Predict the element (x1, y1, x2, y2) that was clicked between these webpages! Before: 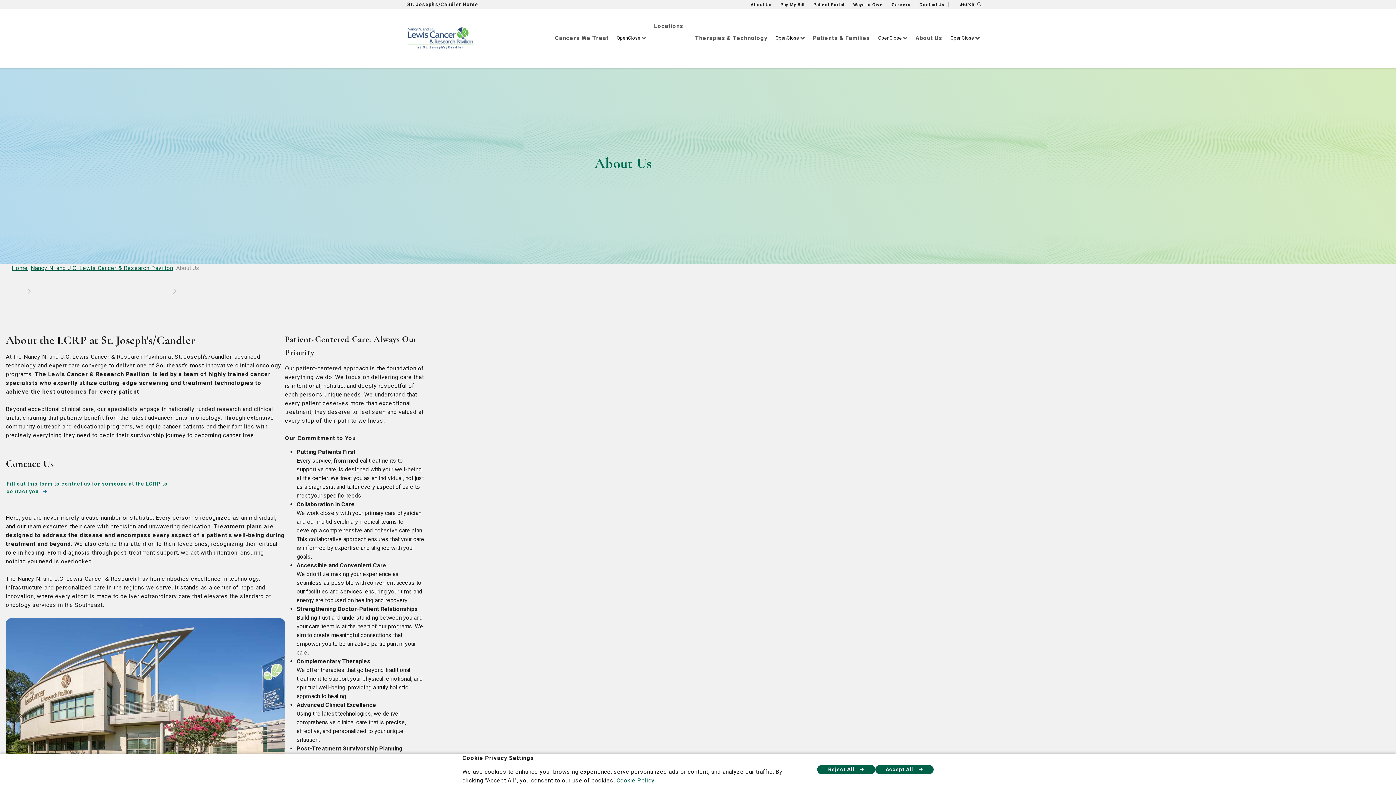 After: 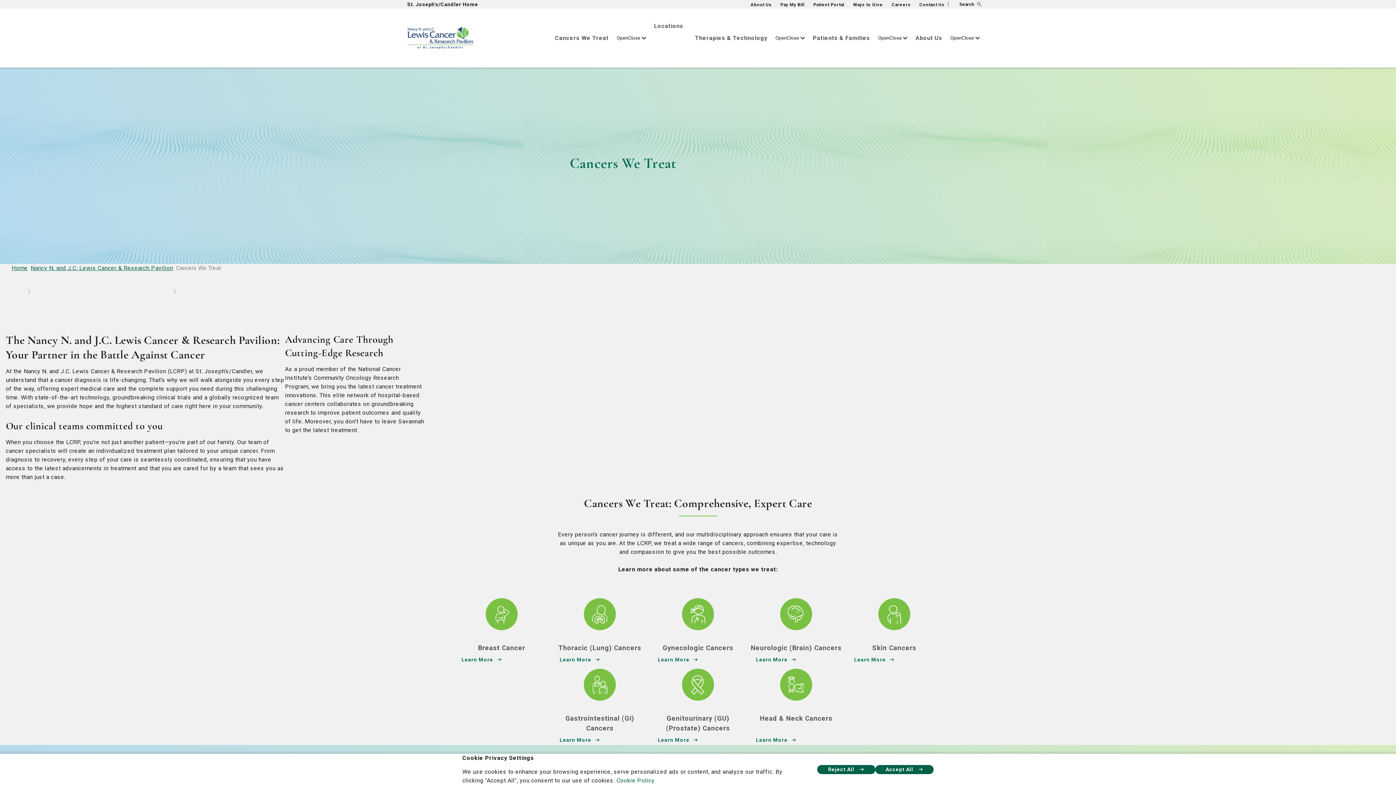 Action: label: Cancers We Treat bbox: (549, 8, 614, 67)